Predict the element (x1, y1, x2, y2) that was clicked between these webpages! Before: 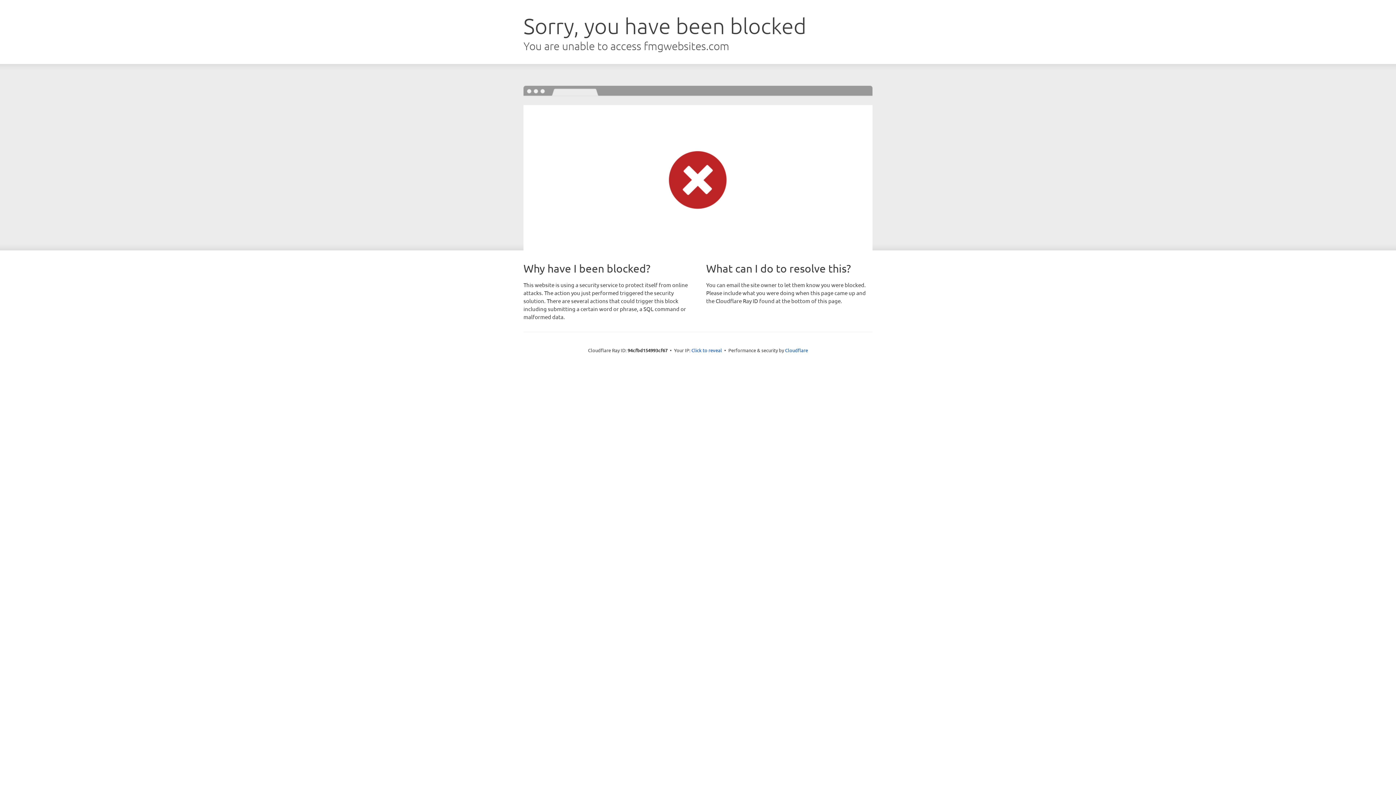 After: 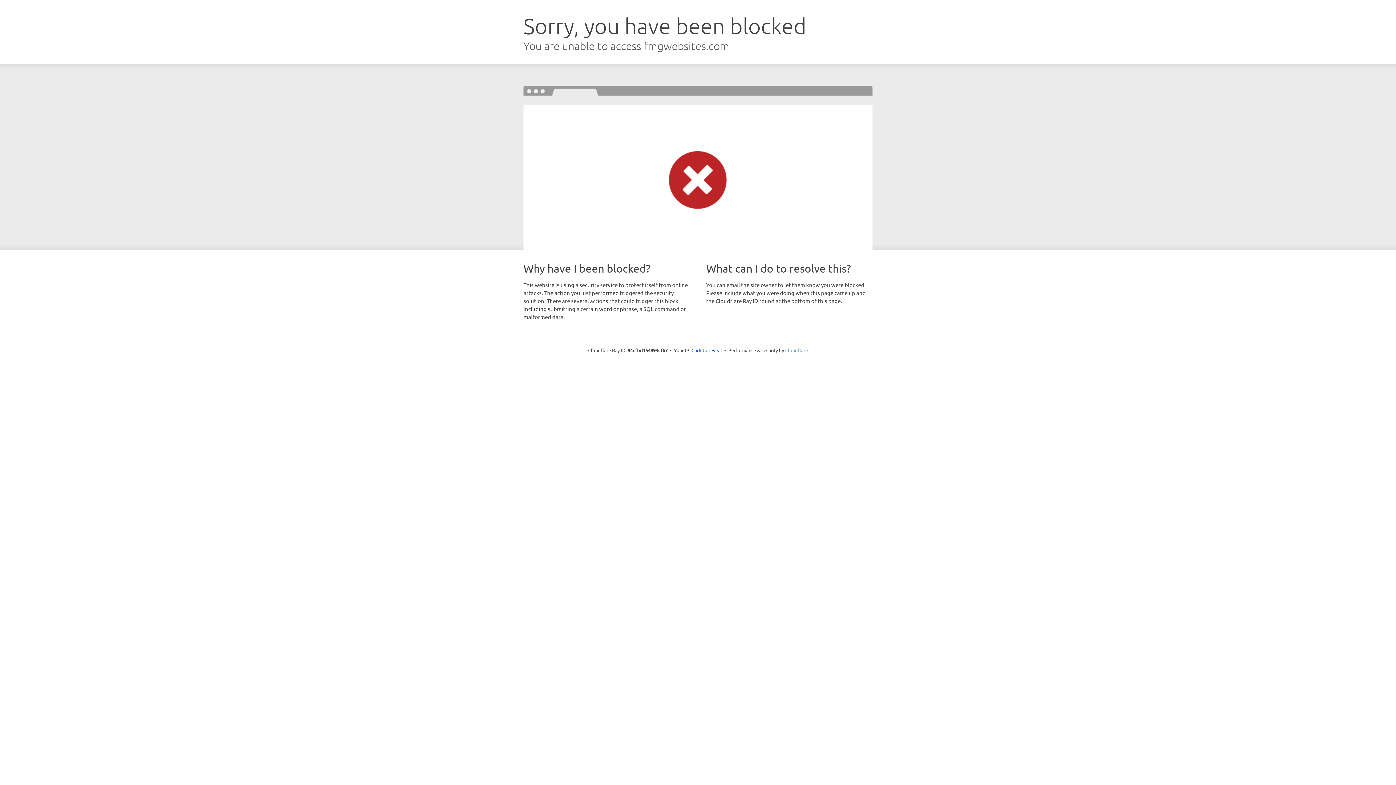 Action: bbox: (785, 347, 808, 353) label: Cloudflare